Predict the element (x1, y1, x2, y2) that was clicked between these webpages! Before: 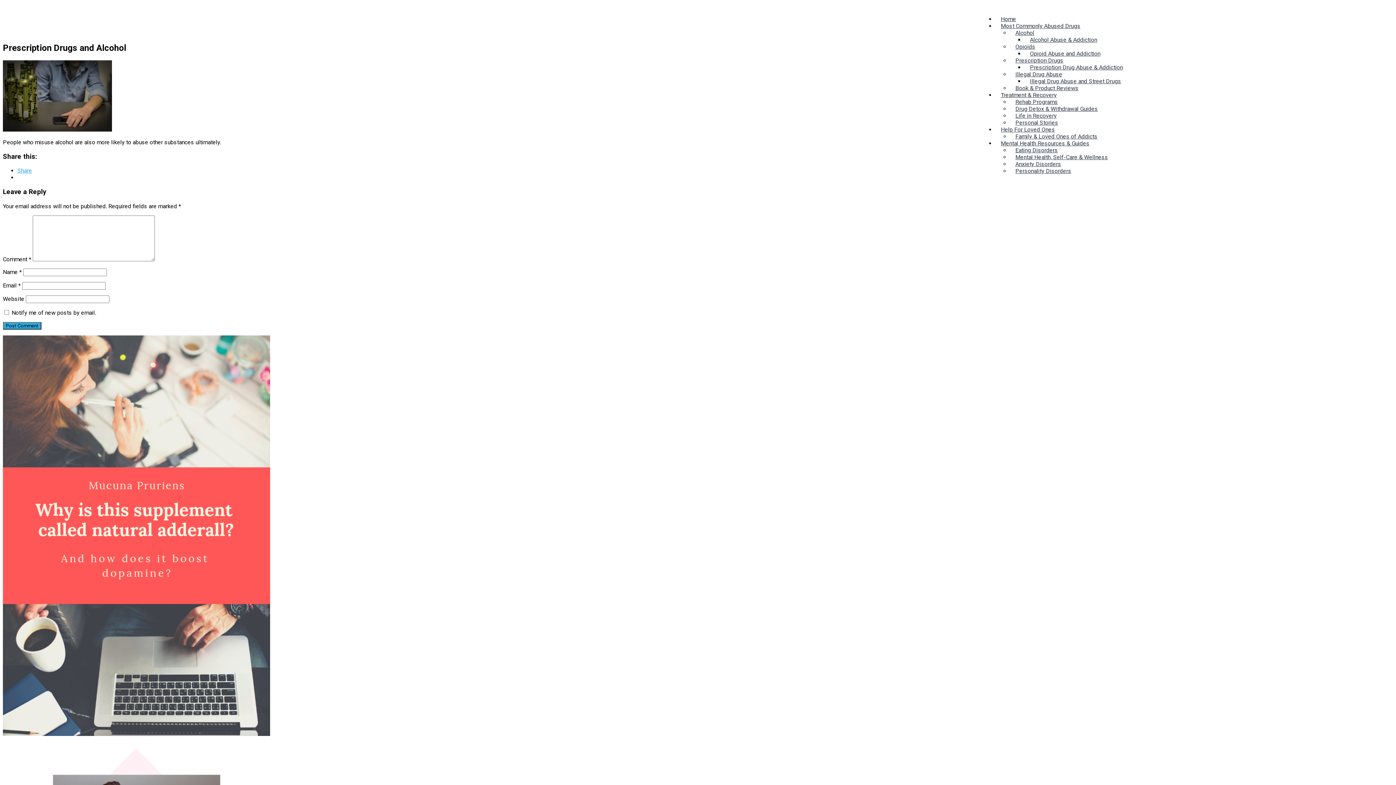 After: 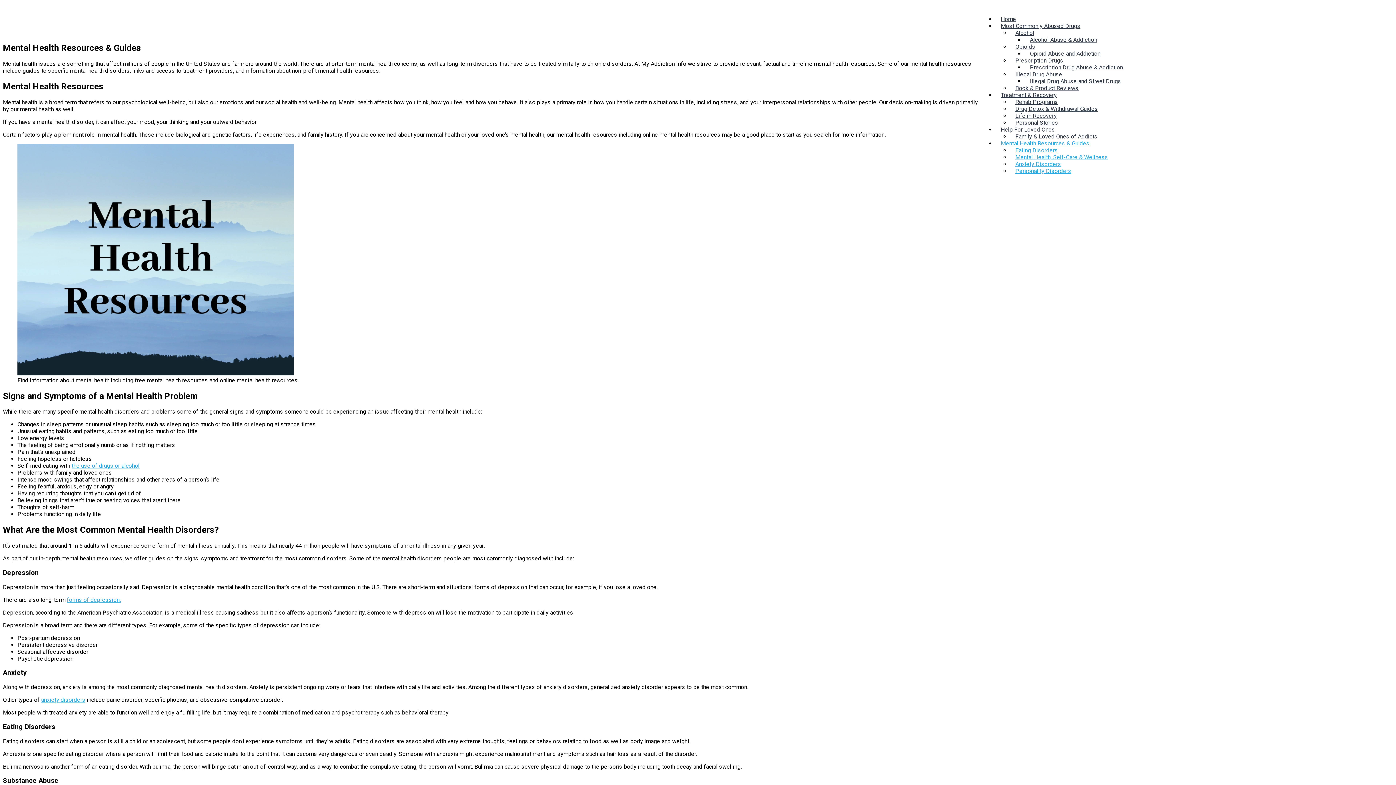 Action: label: Mental Health Resources & Guides bbox: (995, 140, 1095, 146)